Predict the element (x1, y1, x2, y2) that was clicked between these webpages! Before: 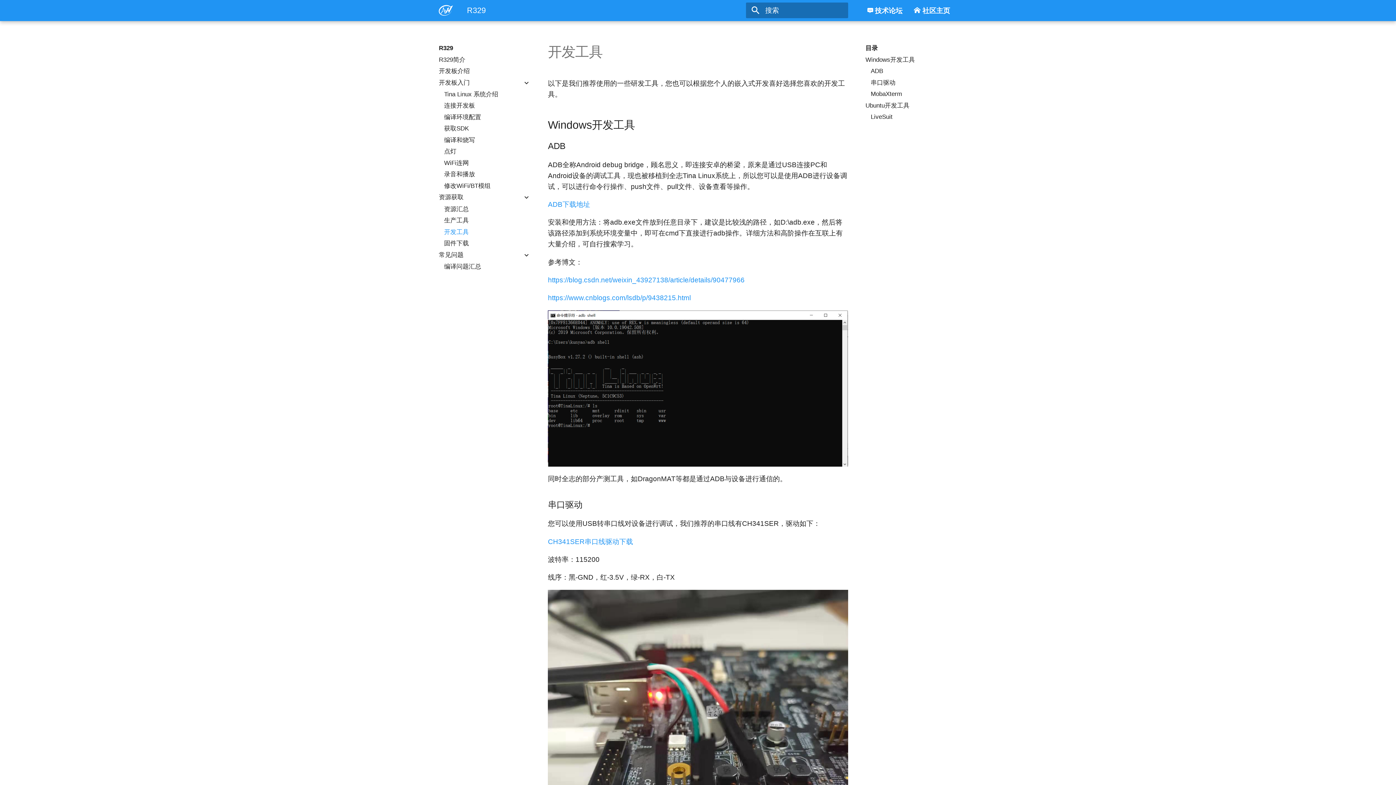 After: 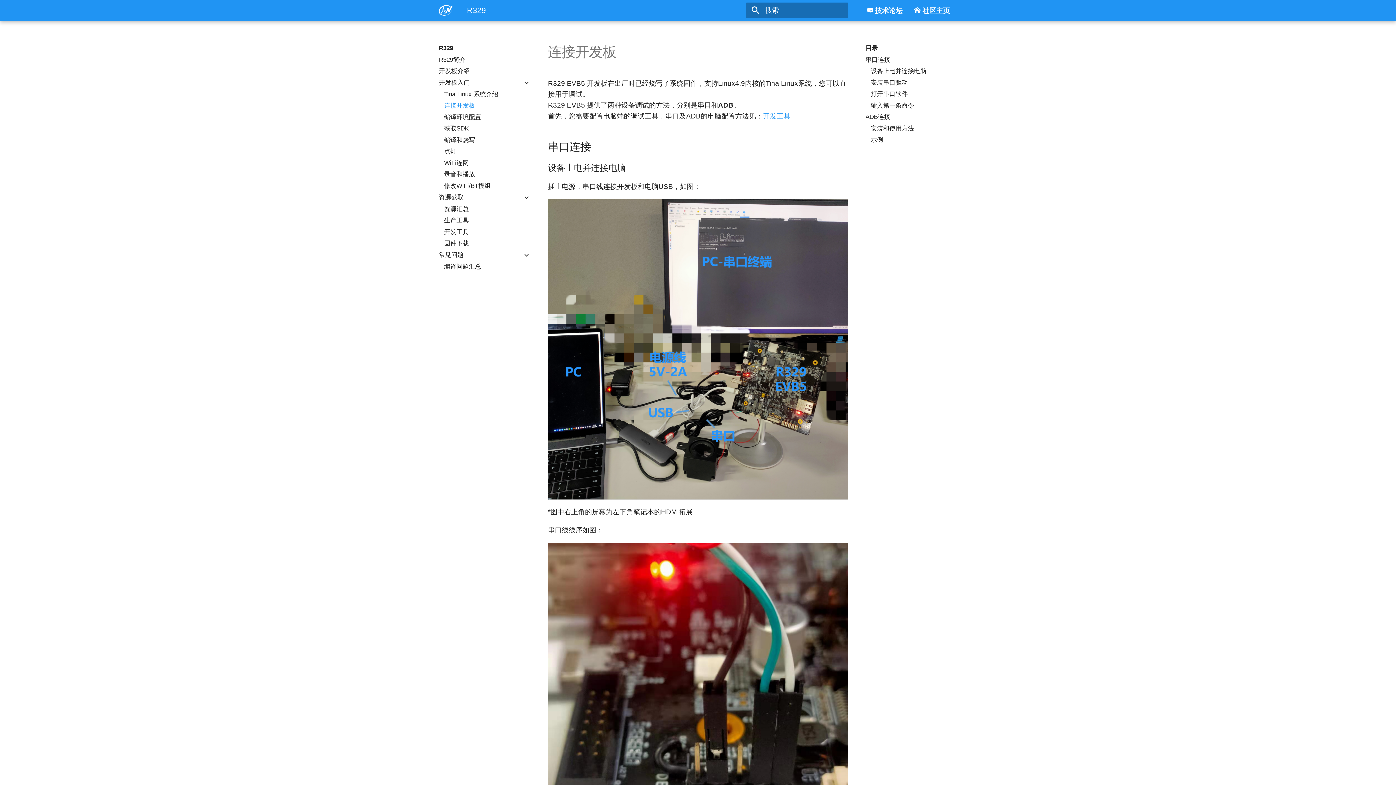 Action: bbox: (444, 101, 530, 109) label: 连接开发板